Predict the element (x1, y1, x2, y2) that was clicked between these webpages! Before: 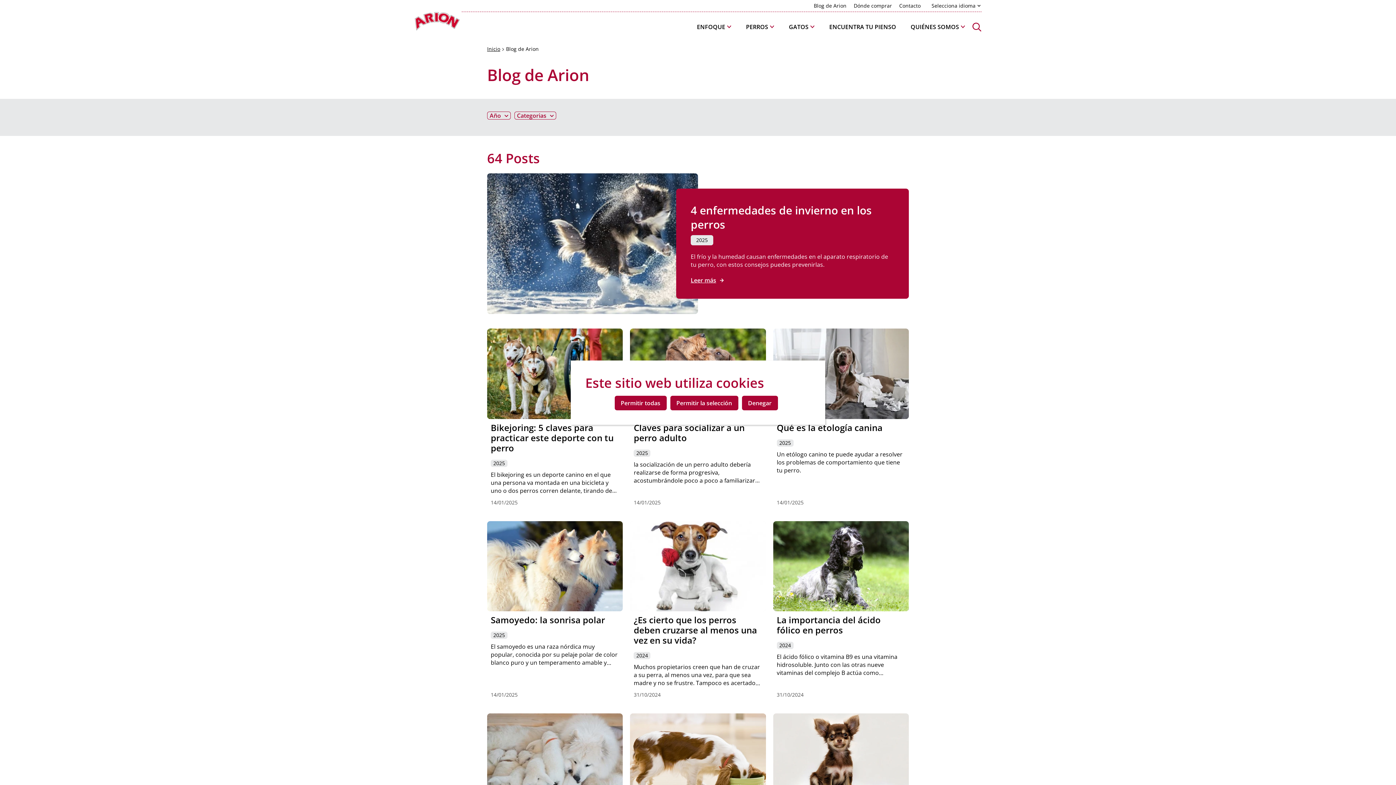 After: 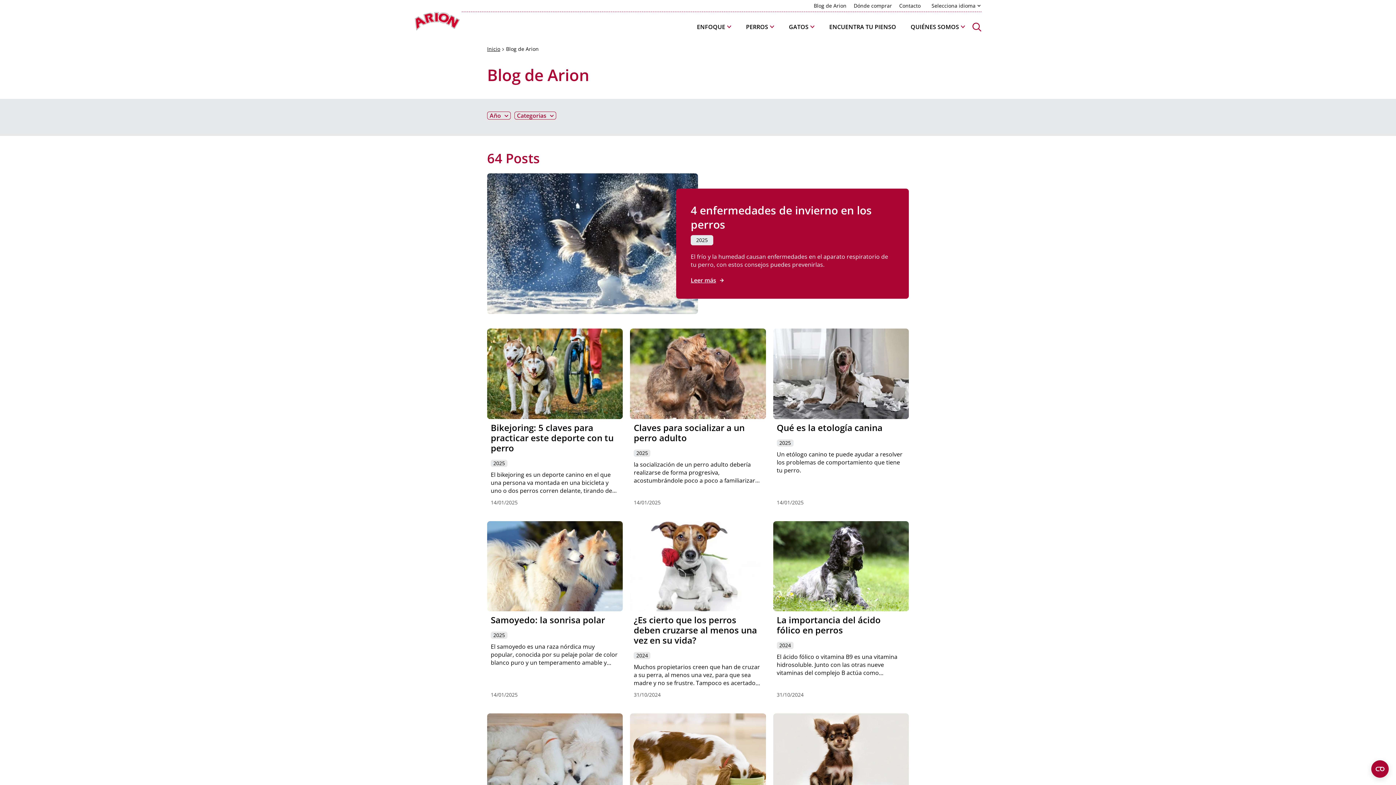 Action: label: Permitir todas bbox: (614, 395, 666, 410)